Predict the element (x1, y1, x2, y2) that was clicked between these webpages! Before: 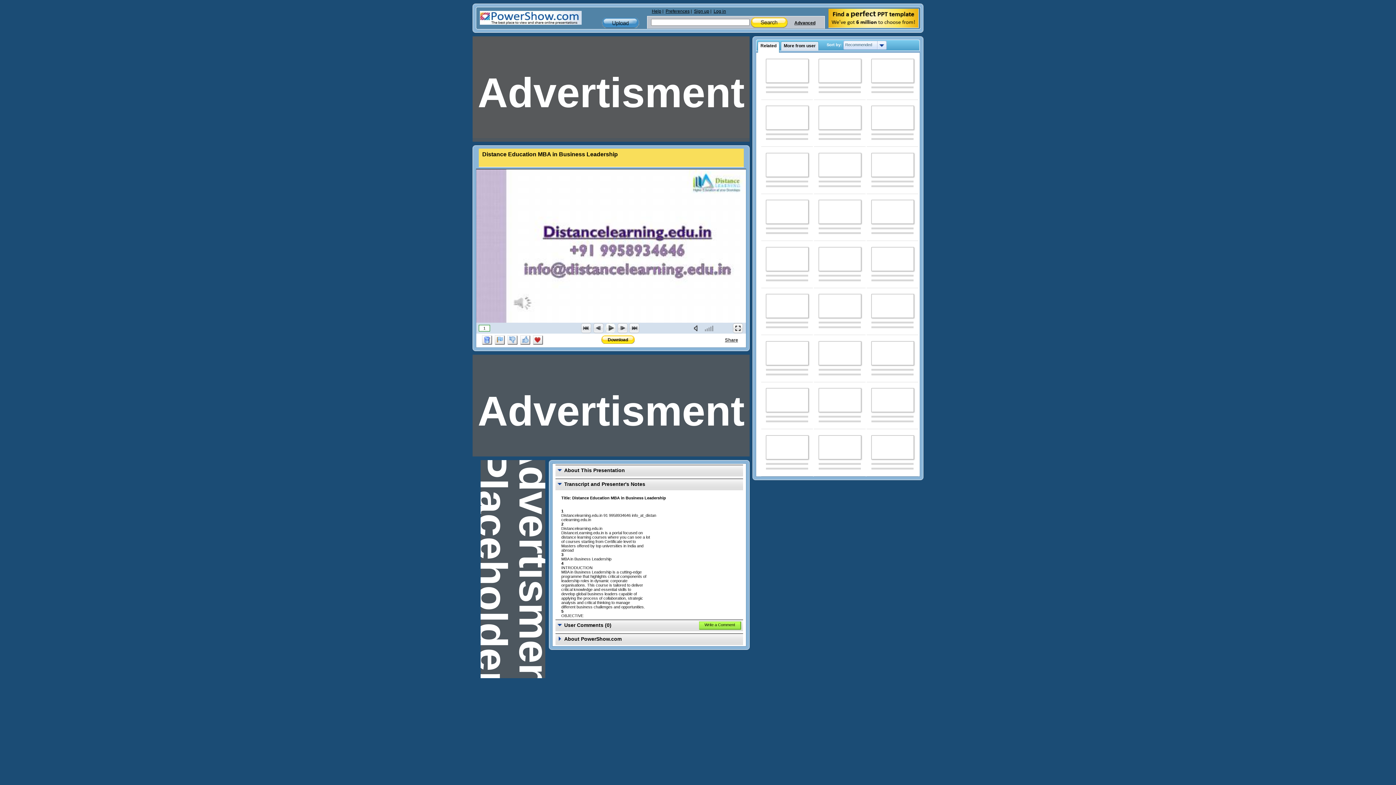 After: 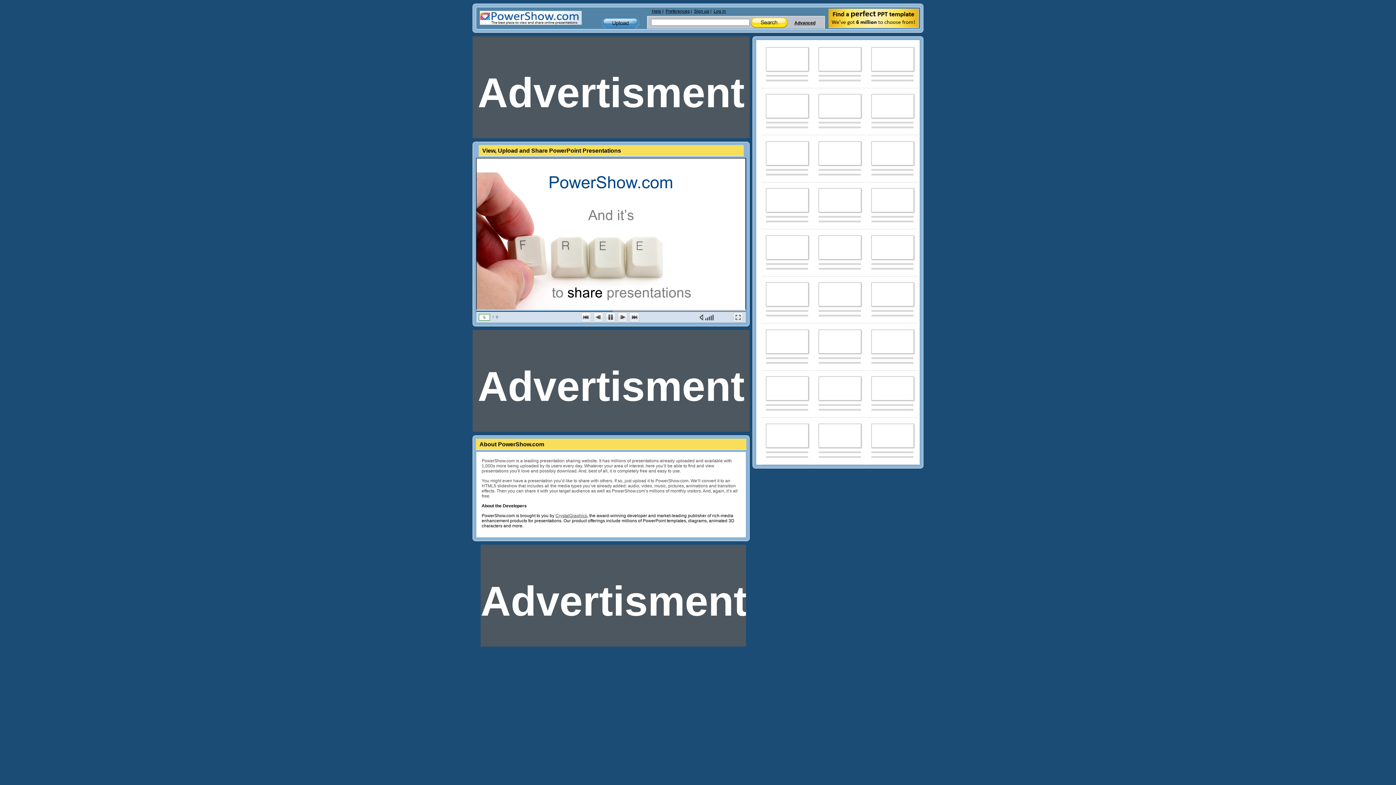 Action: bbox: (871, 341, 914, 365)